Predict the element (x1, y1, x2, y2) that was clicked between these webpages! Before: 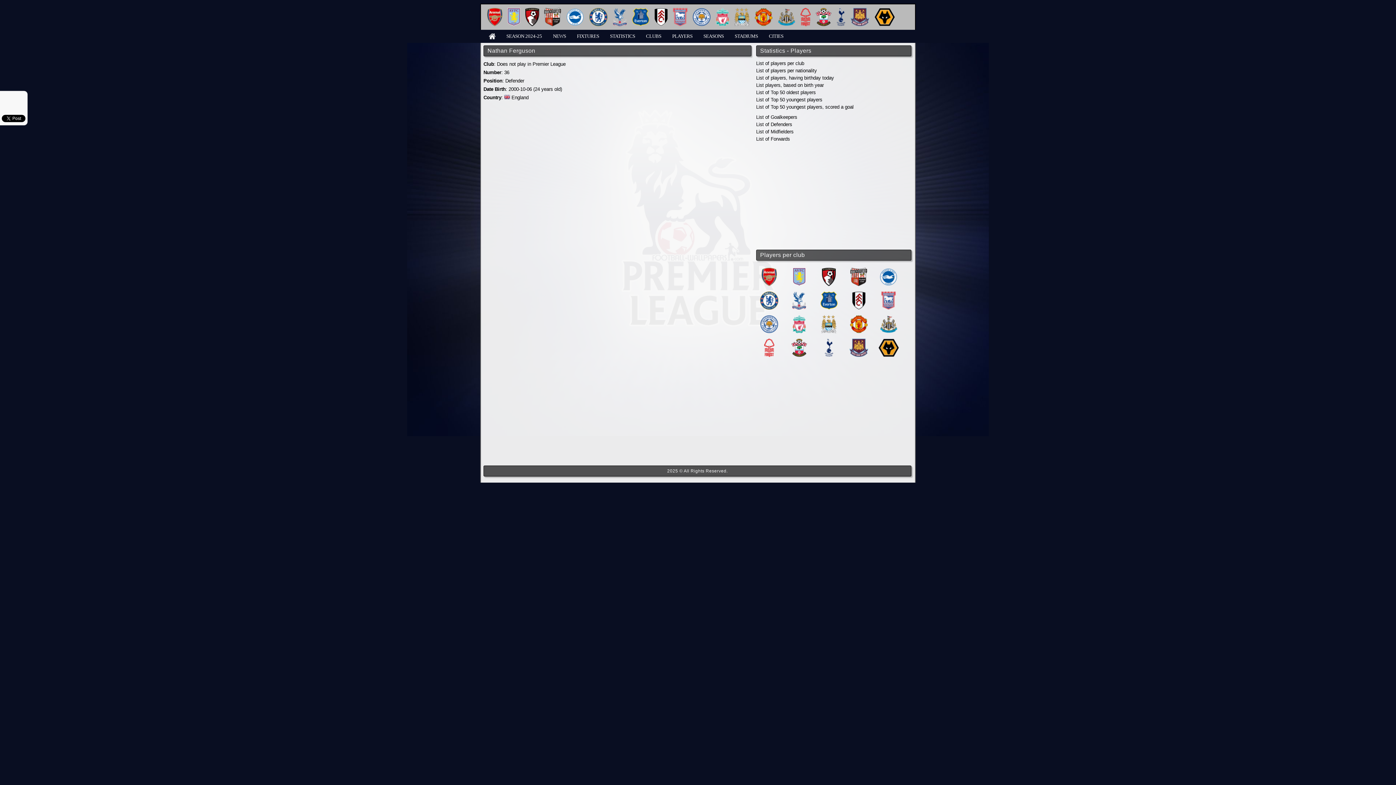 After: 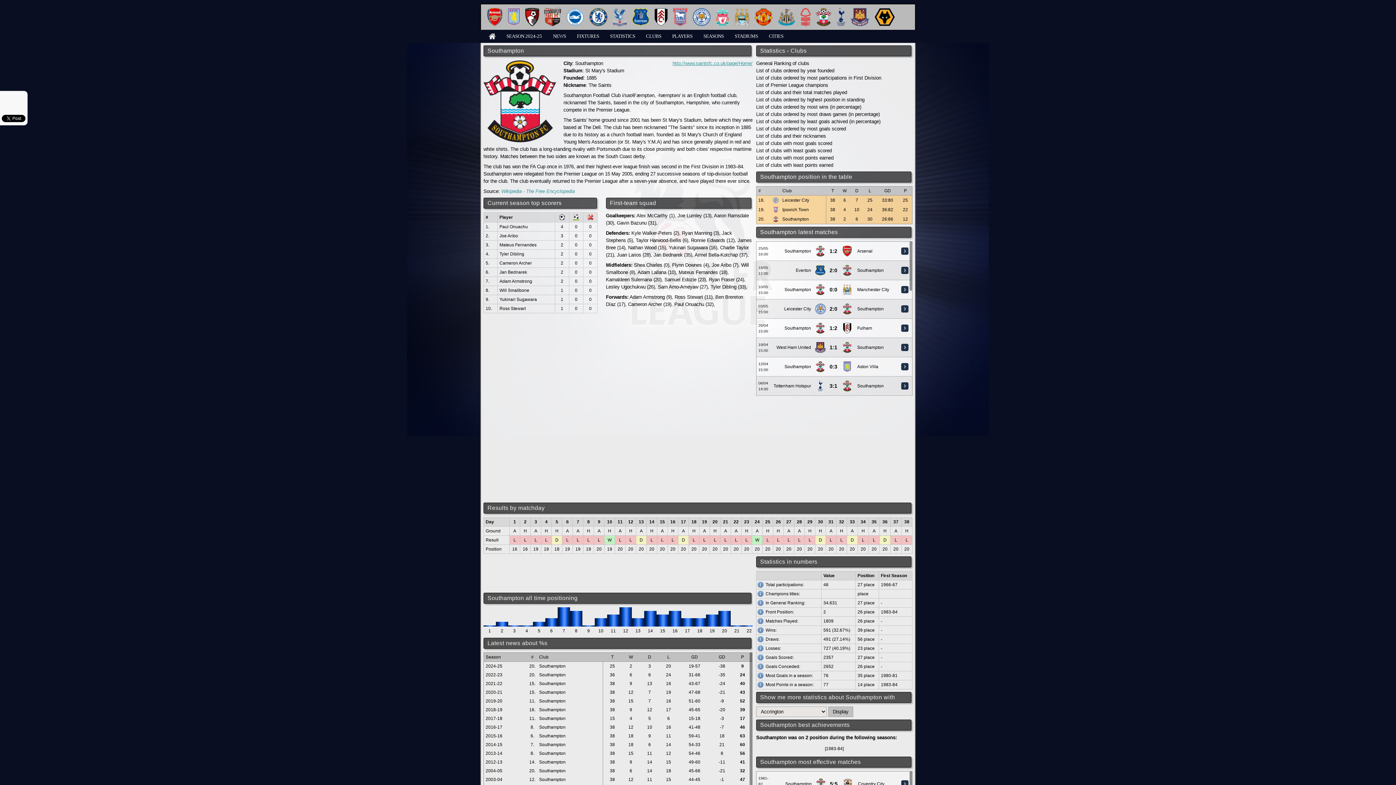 Action: bbox: (816, 8, 831, 13)